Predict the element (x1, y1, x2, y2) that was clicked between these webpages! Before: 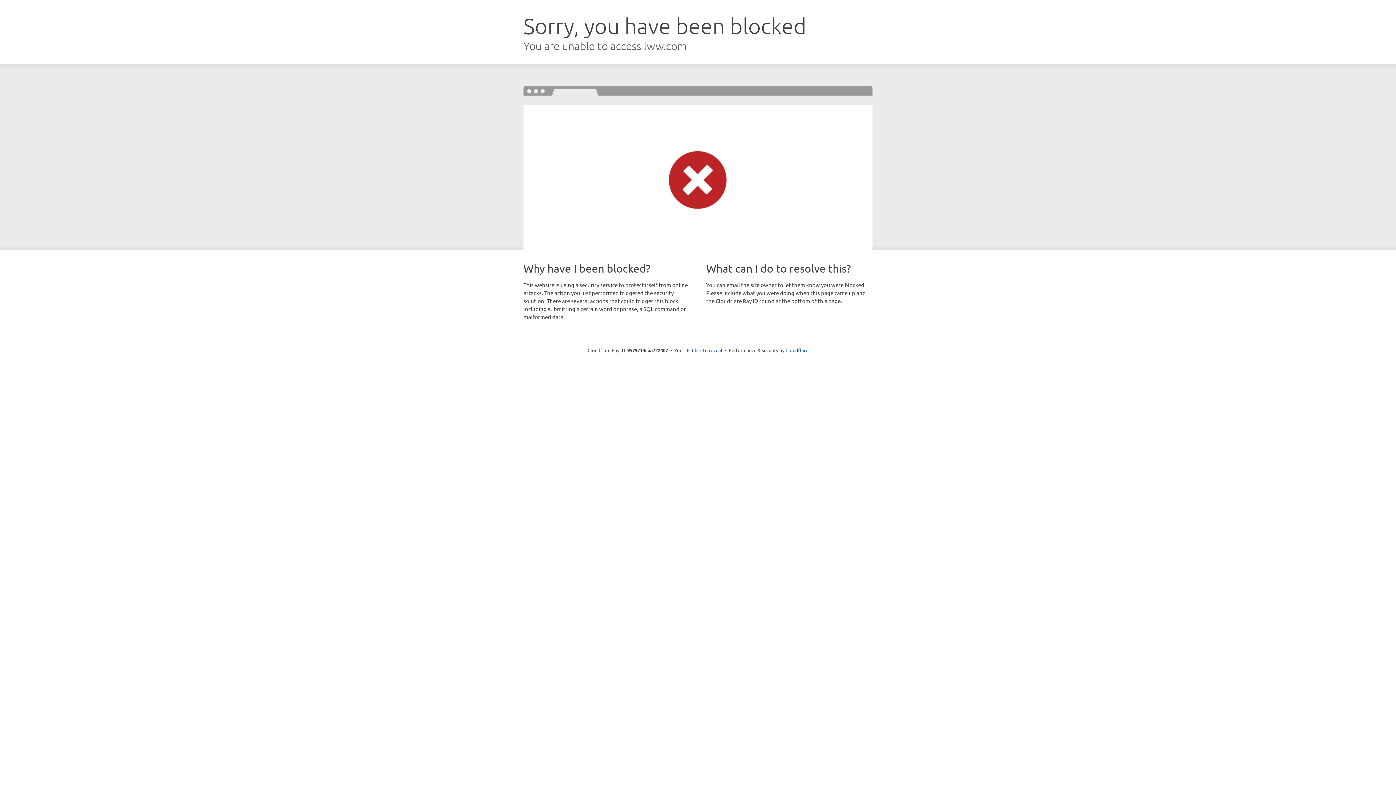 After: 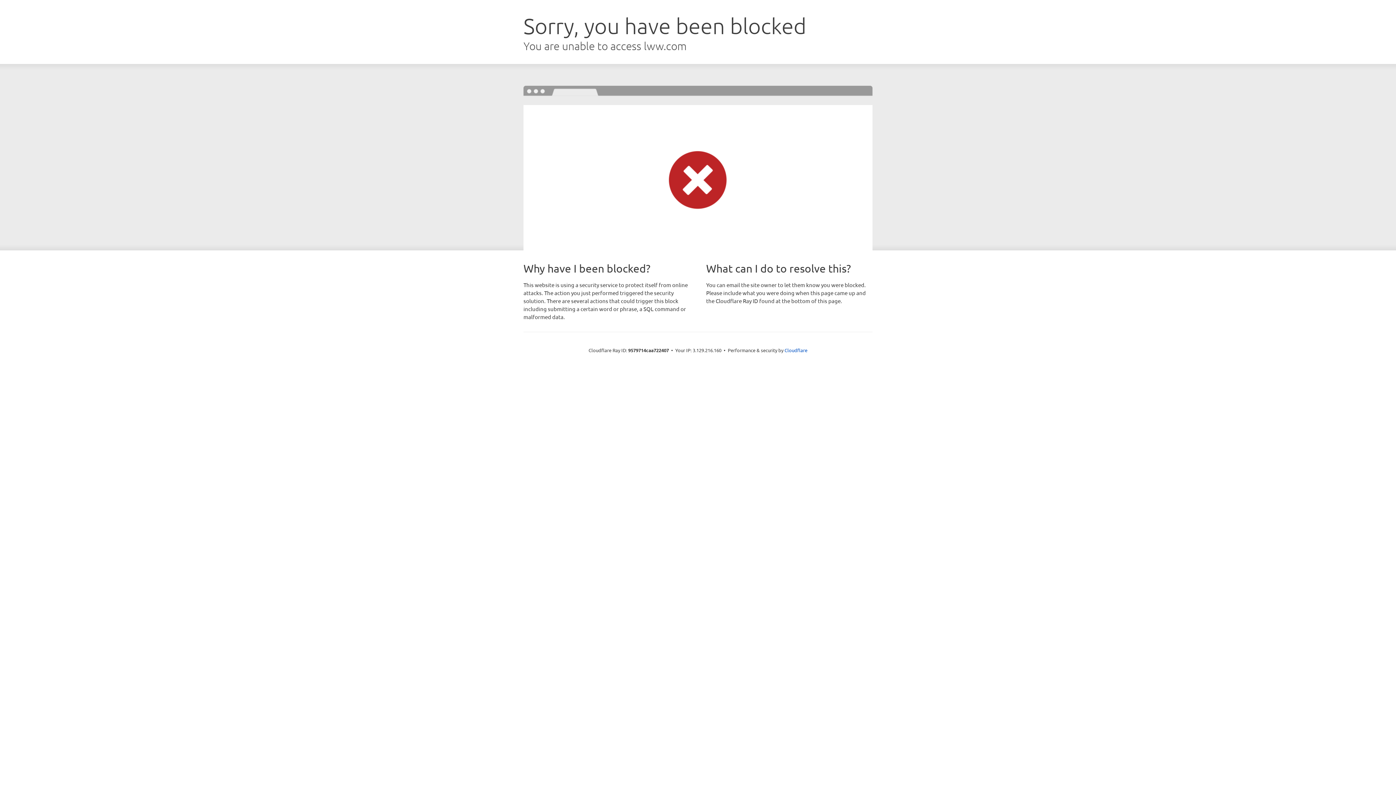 Action: label: Click to reveal bbox: (692, 346, 722, 353)